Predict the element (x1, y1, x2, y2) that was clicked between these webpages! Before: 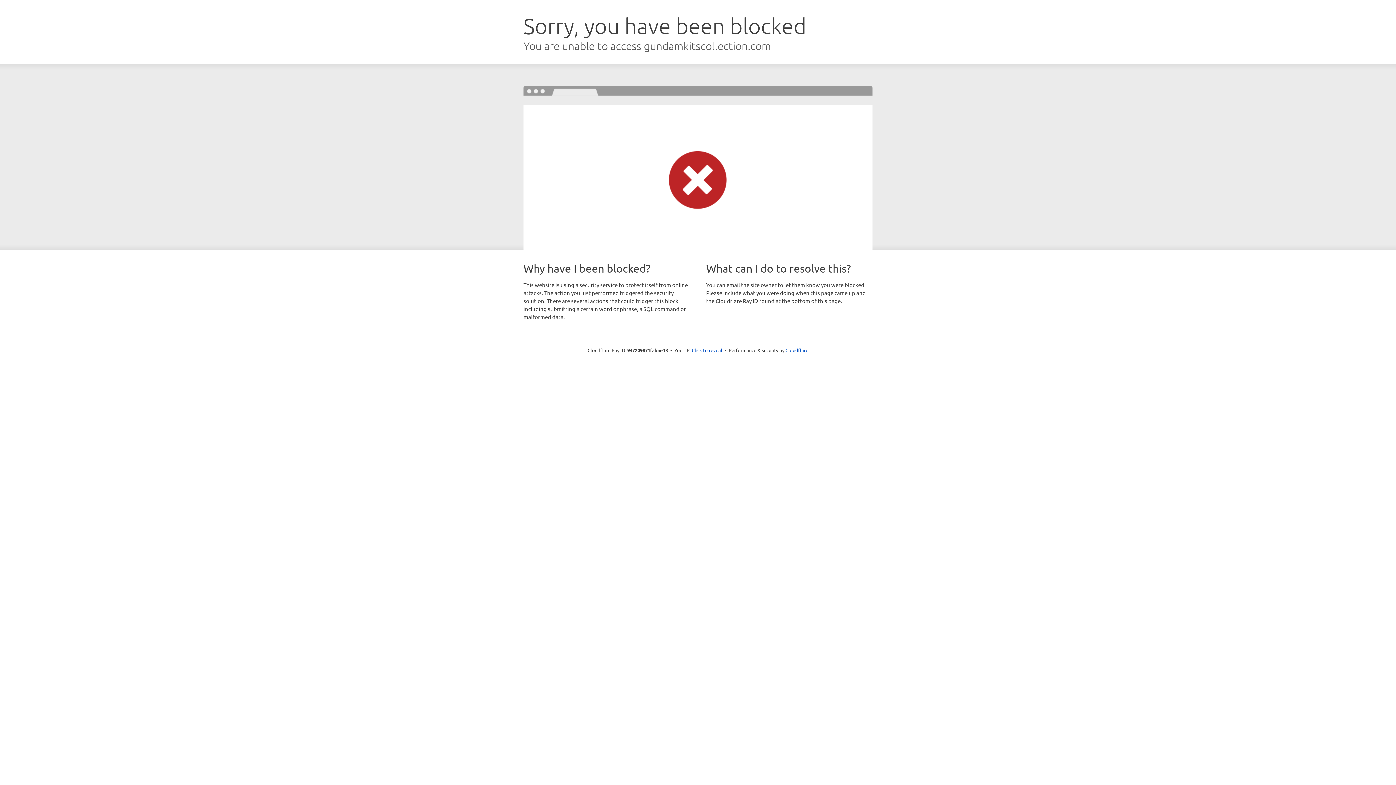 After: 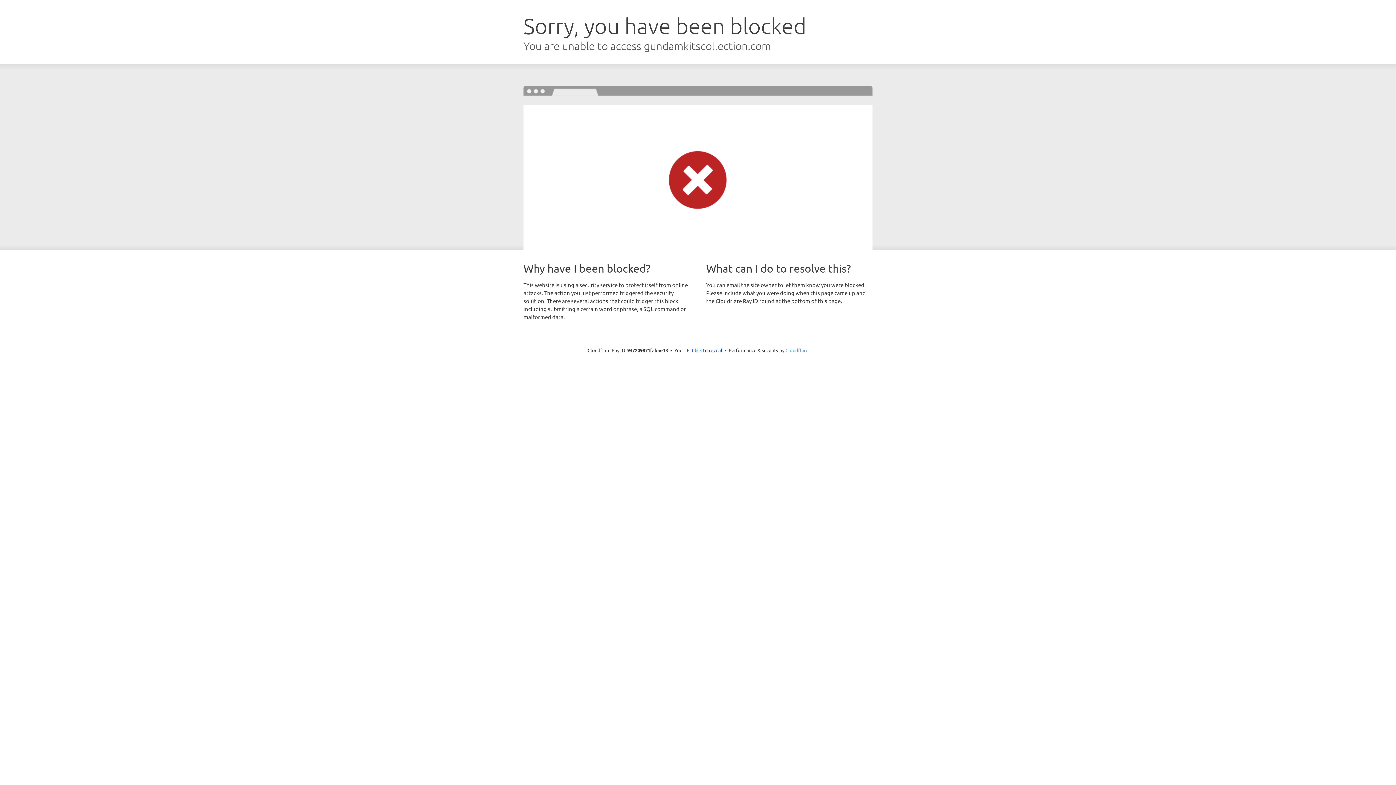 Action: label: Cloudflare bbox: (785, 347, 808, 353)